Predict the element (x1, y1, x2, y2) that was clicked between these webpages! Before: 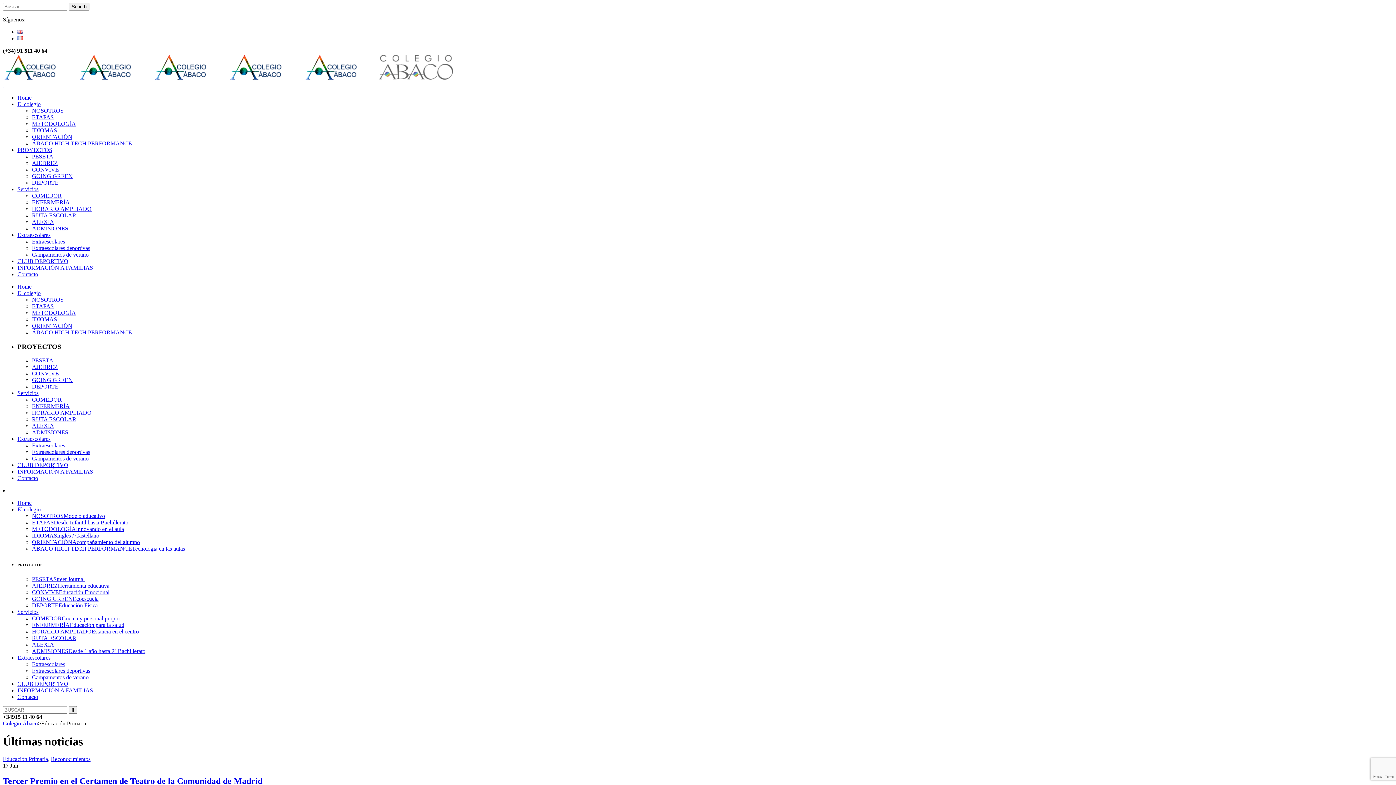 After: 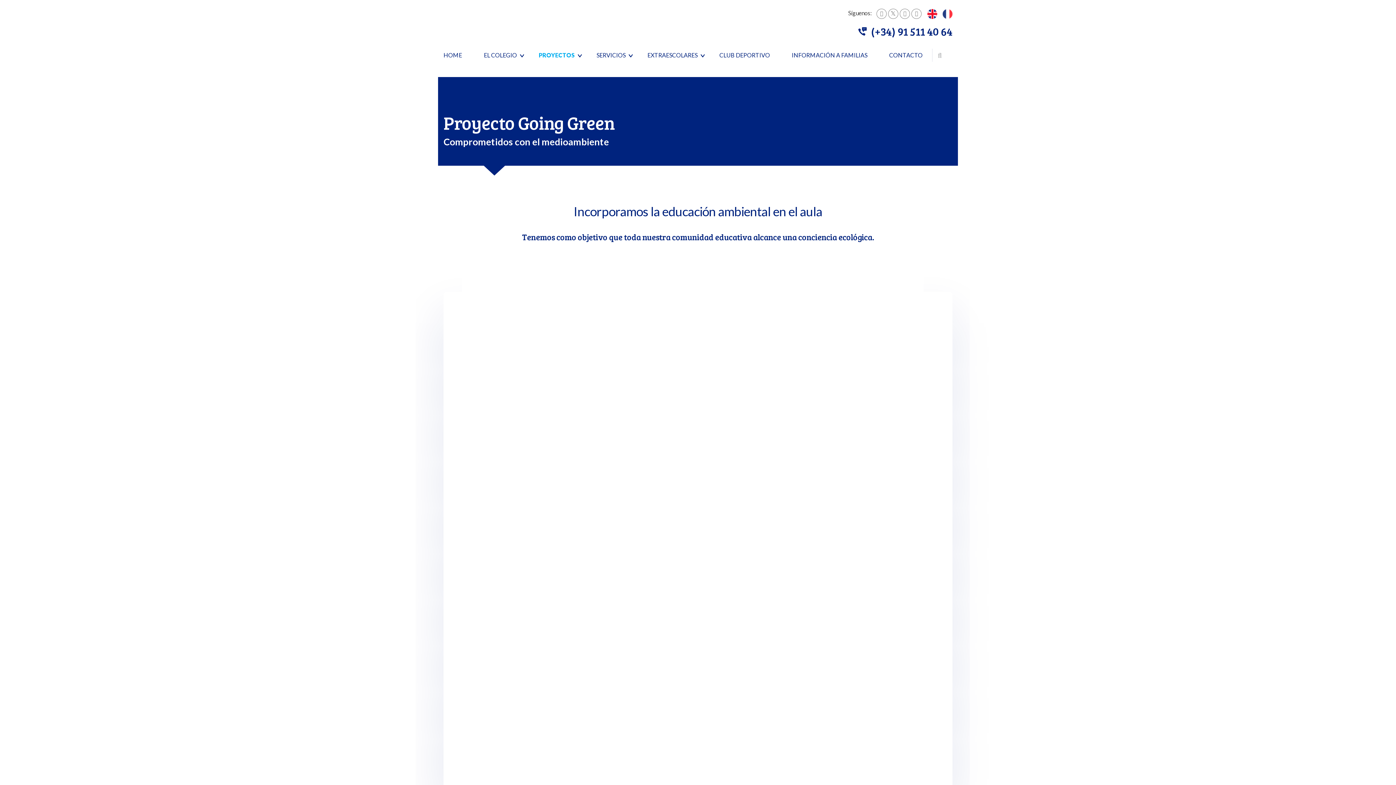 Action: label: GOING GREEN bbox: (32, 377, 72, 383)